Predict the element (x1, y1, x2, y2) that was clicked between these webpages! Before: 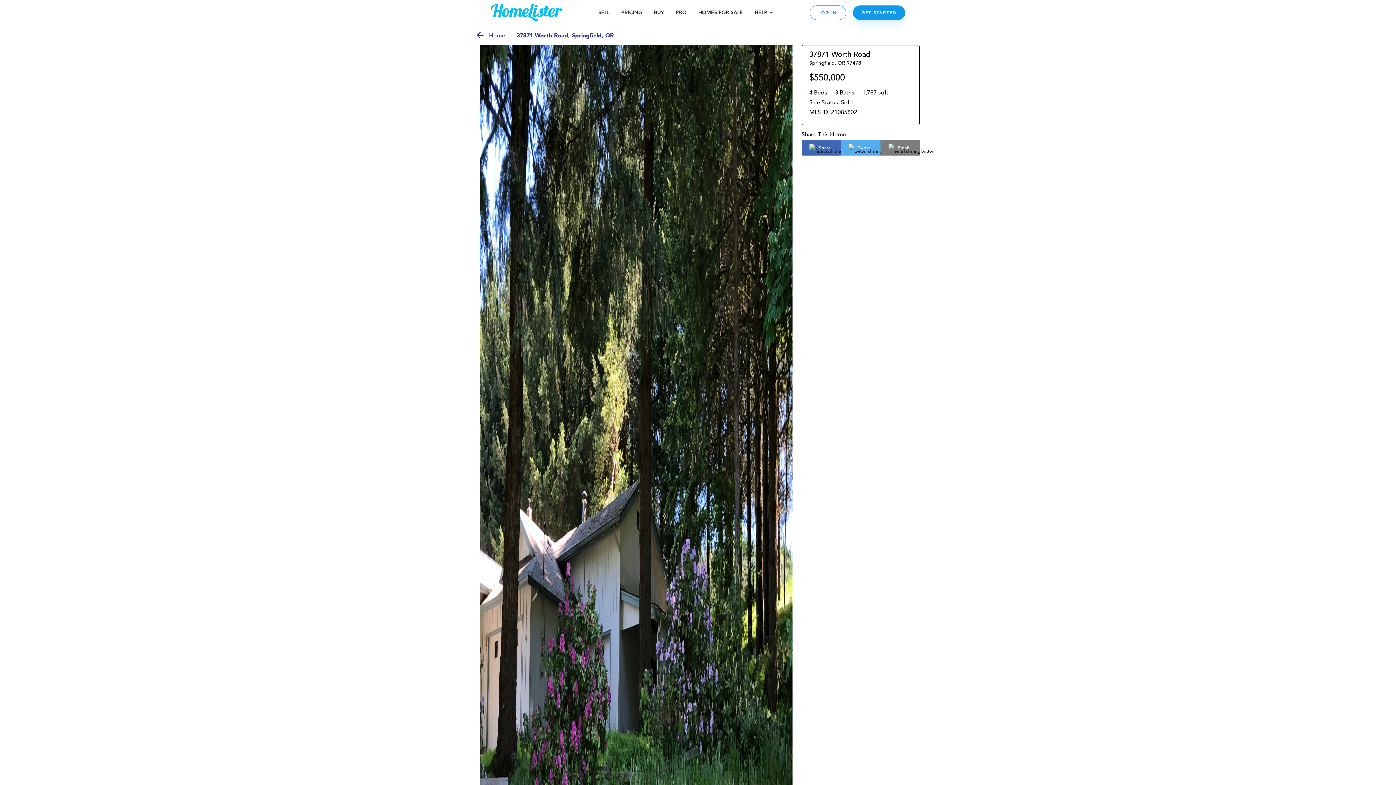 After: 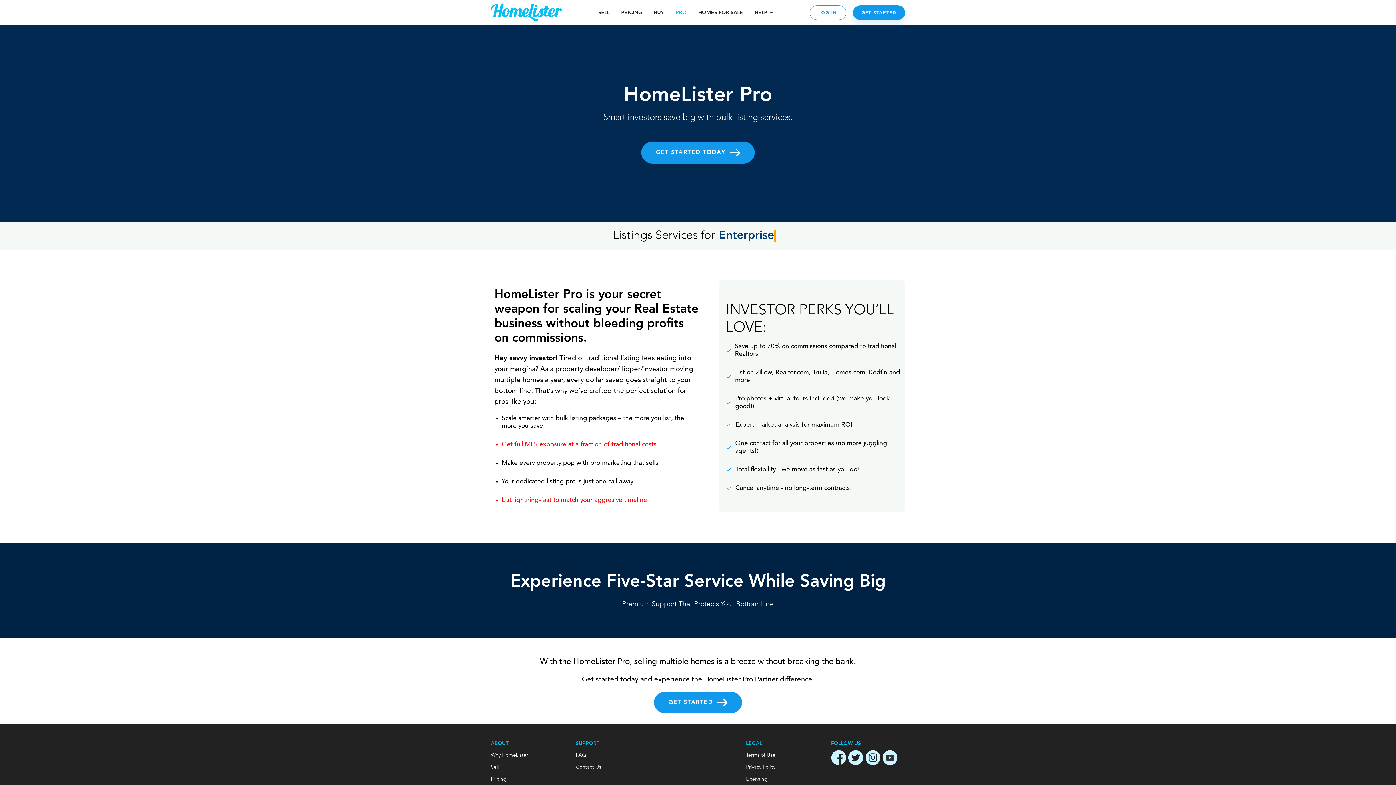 Action: label: PRO bbox: (675, 9, 686, 16)